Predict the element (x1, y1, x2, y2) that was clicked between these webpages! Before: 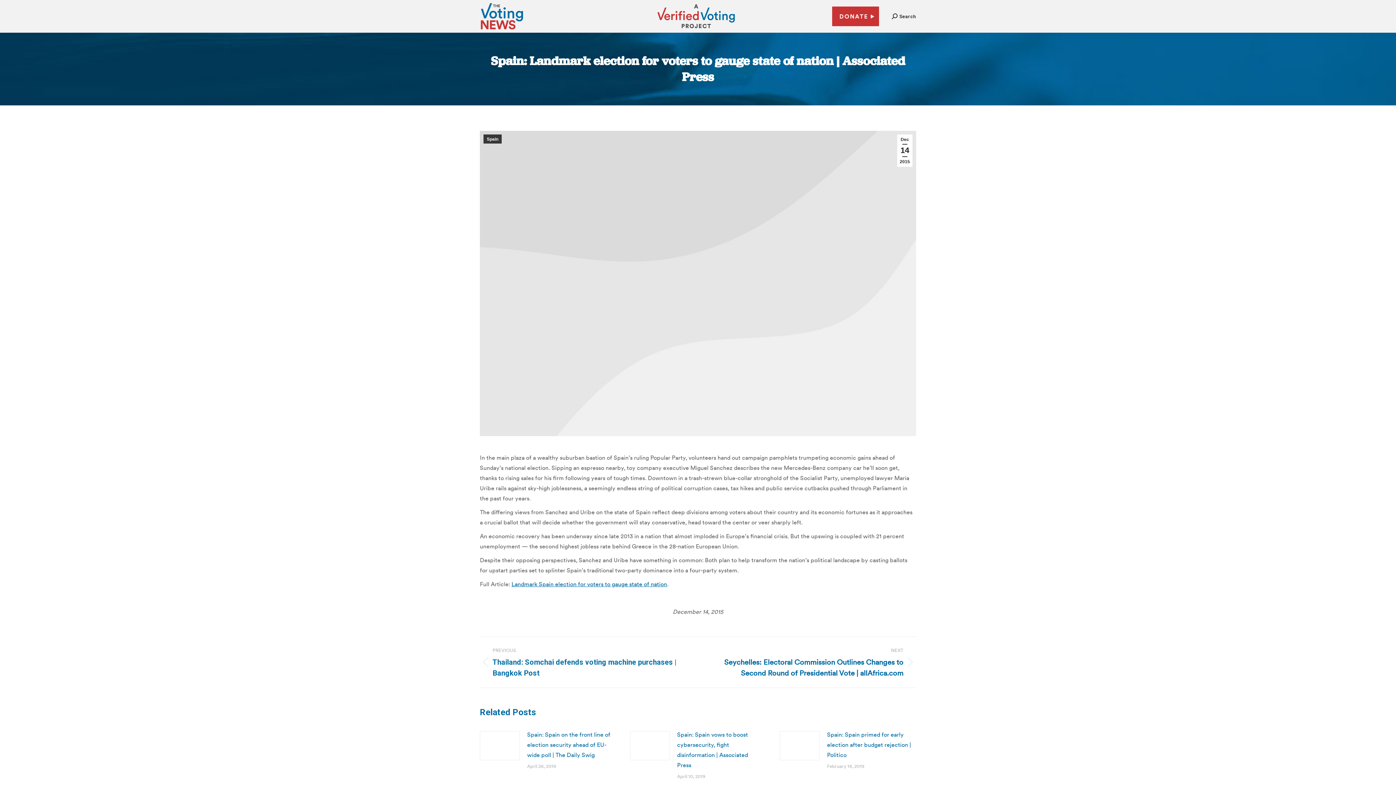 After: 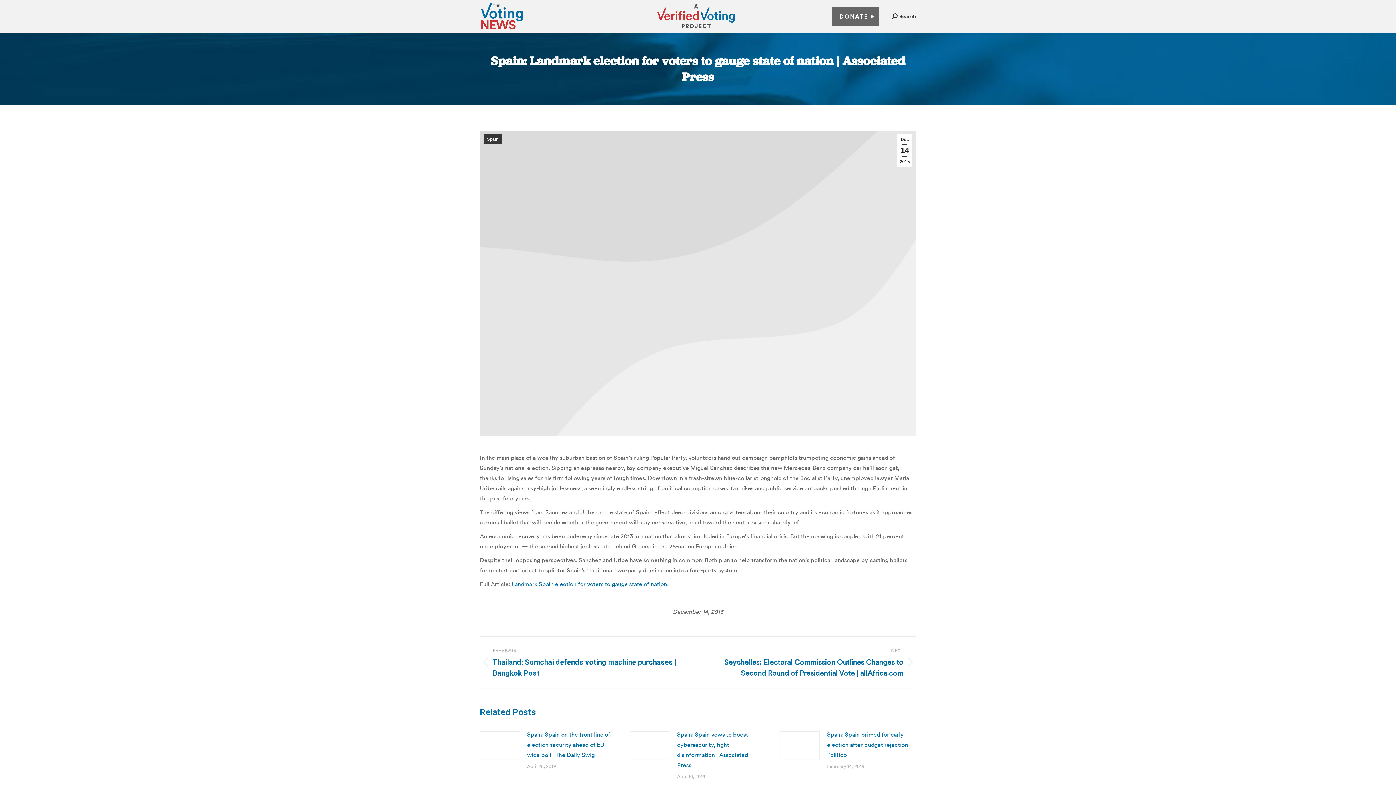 Action: bbox: (832, 6, 879, 26) label: DONATE